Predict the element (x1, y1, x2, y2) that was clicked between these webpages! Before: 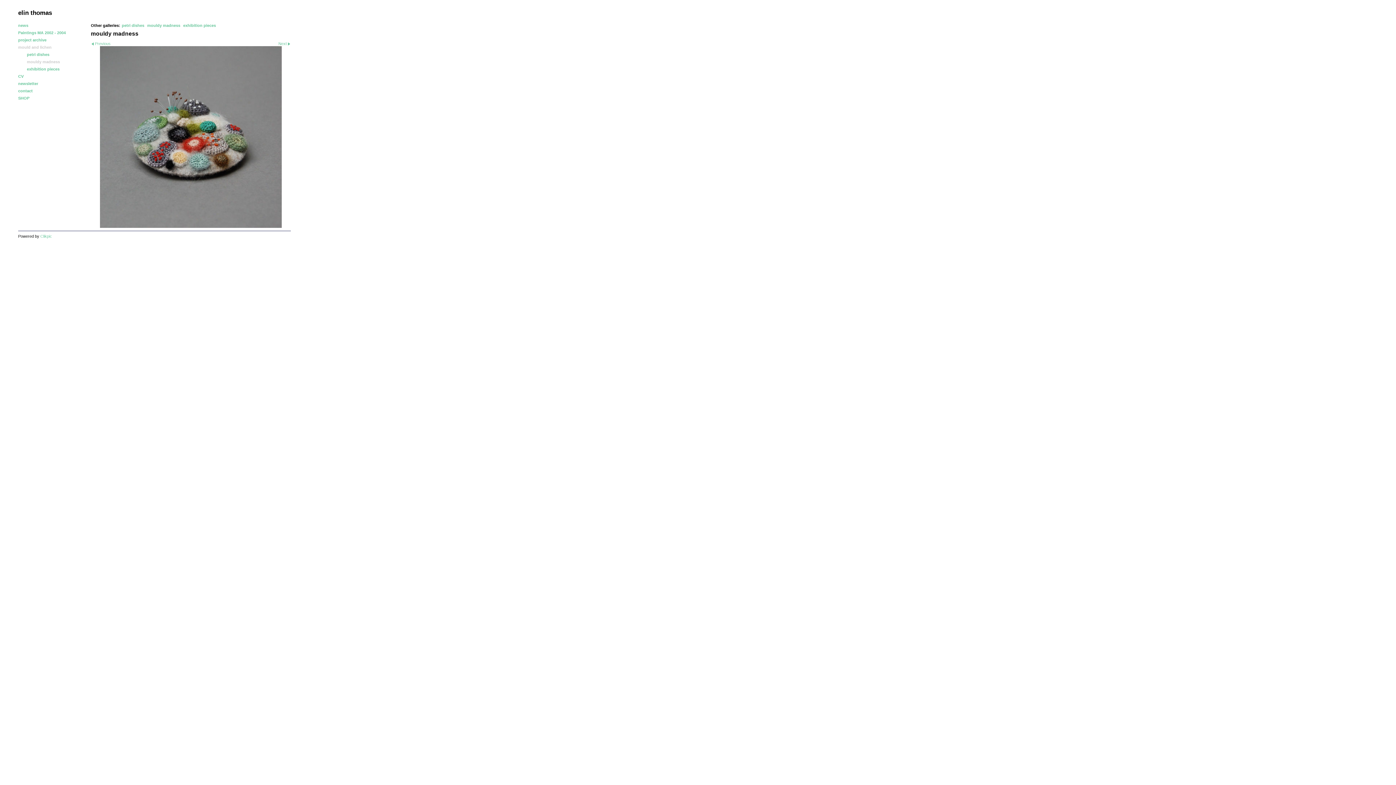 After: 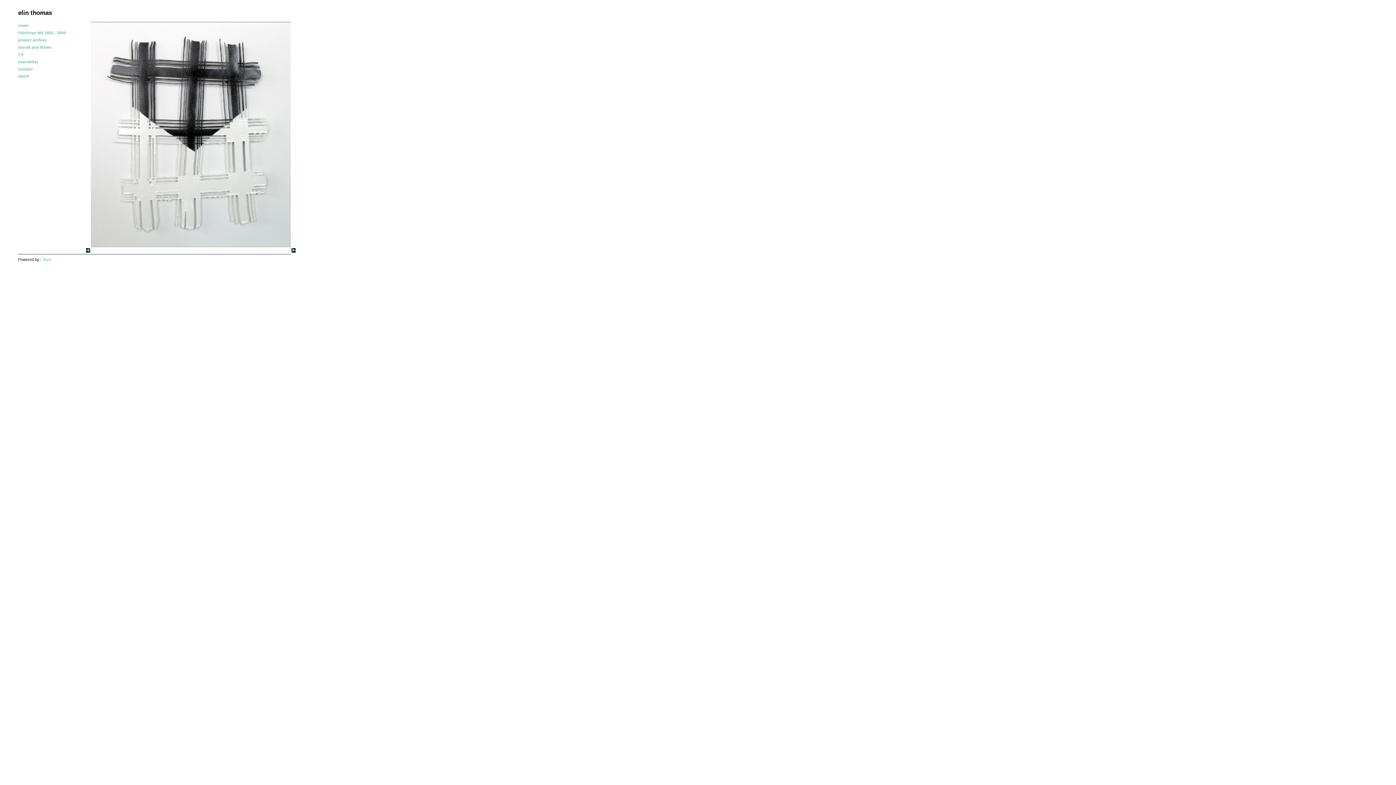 Action: label: elin thomas bbox: (18, 9, 52, 16)